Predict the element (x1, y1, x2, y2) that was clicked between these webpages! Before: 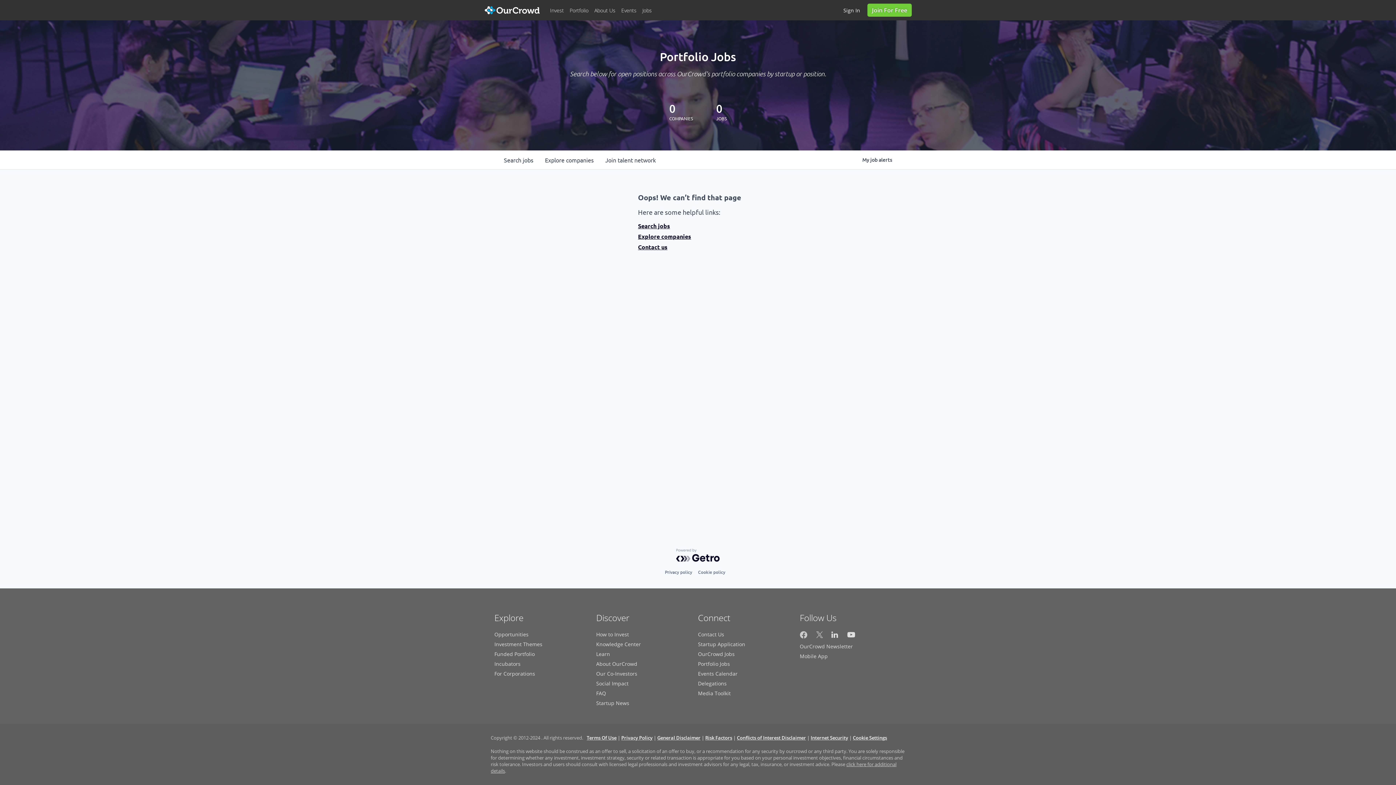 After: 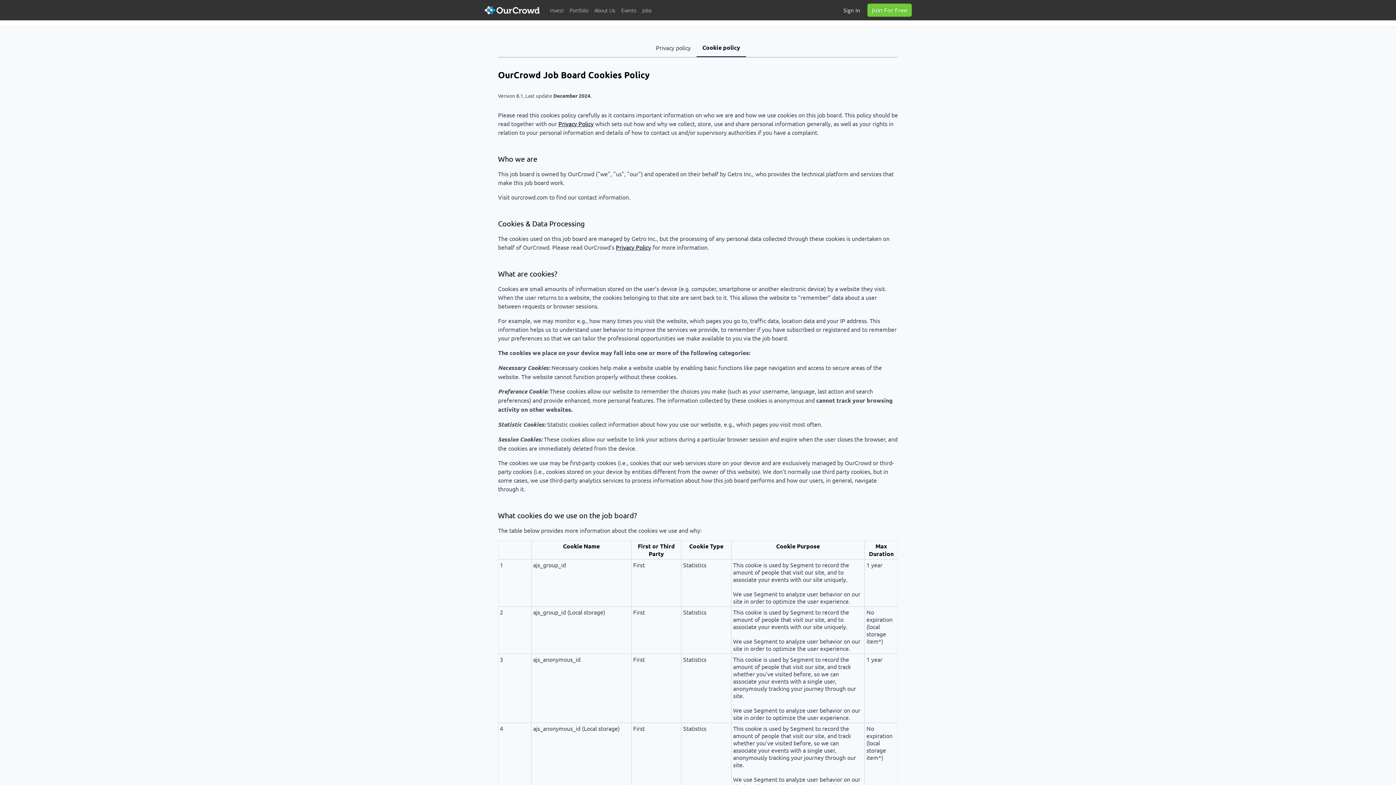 Action: bbox: (698, 568, 725, 577) label: Cookie policy